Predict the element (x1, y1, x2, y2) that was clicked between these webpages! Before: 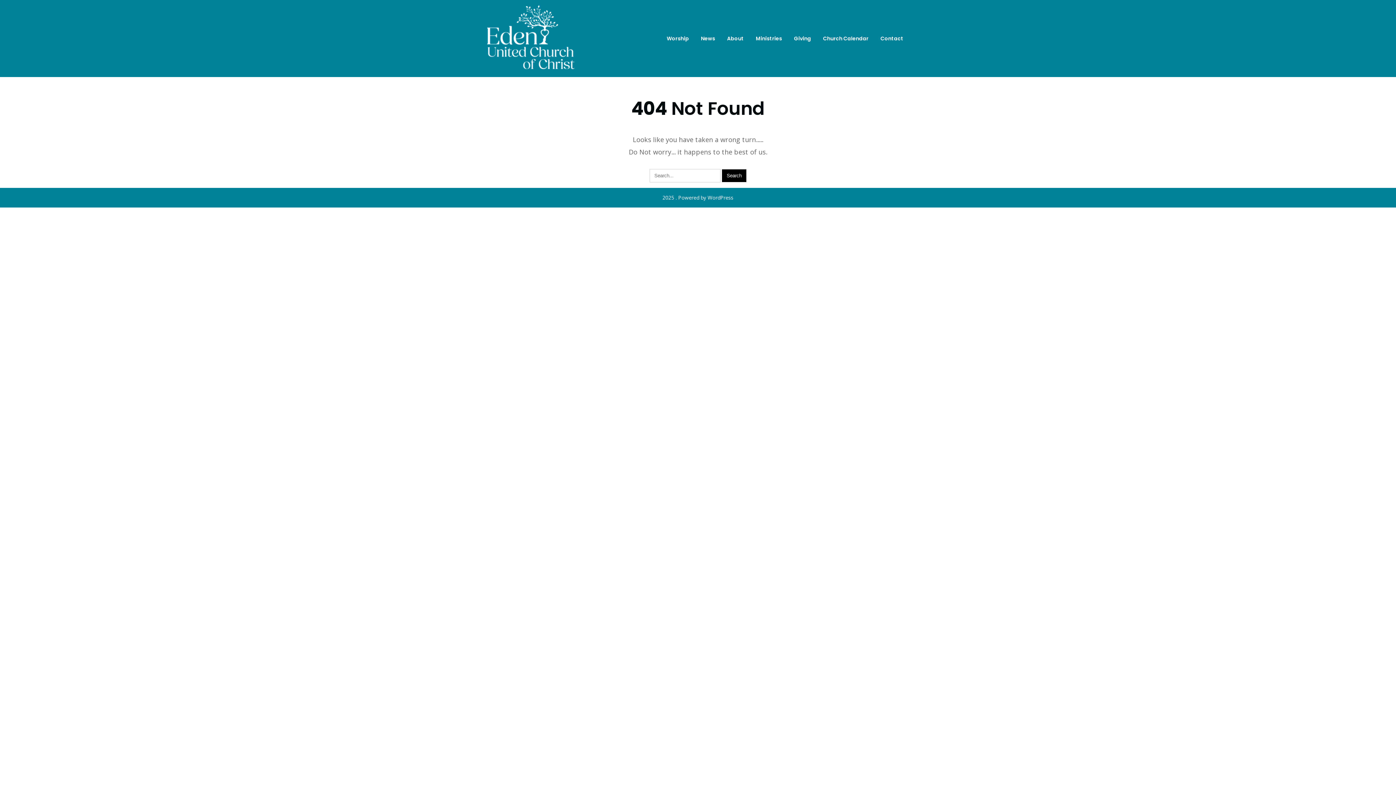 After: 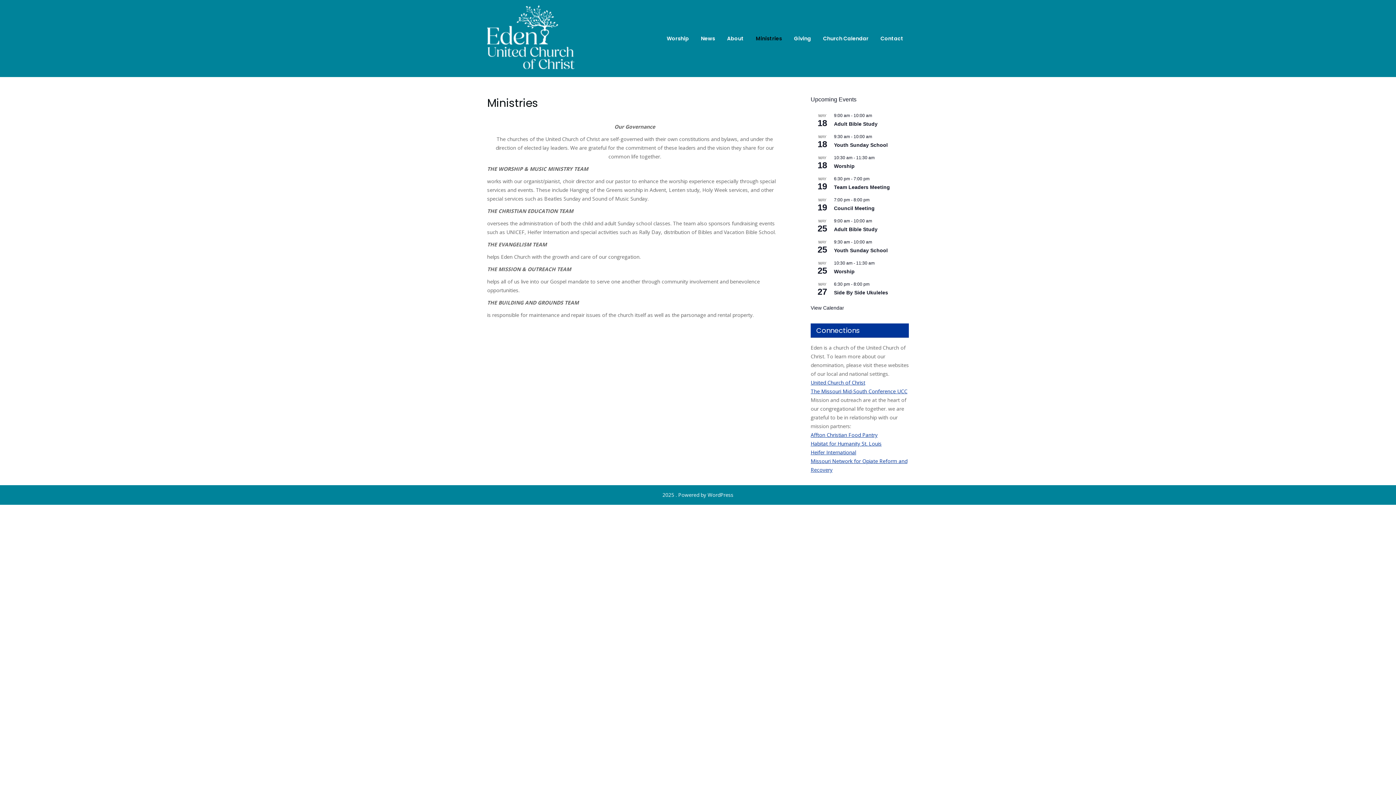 Action: bbox: (750, 30, 787, 46) label: Ministries